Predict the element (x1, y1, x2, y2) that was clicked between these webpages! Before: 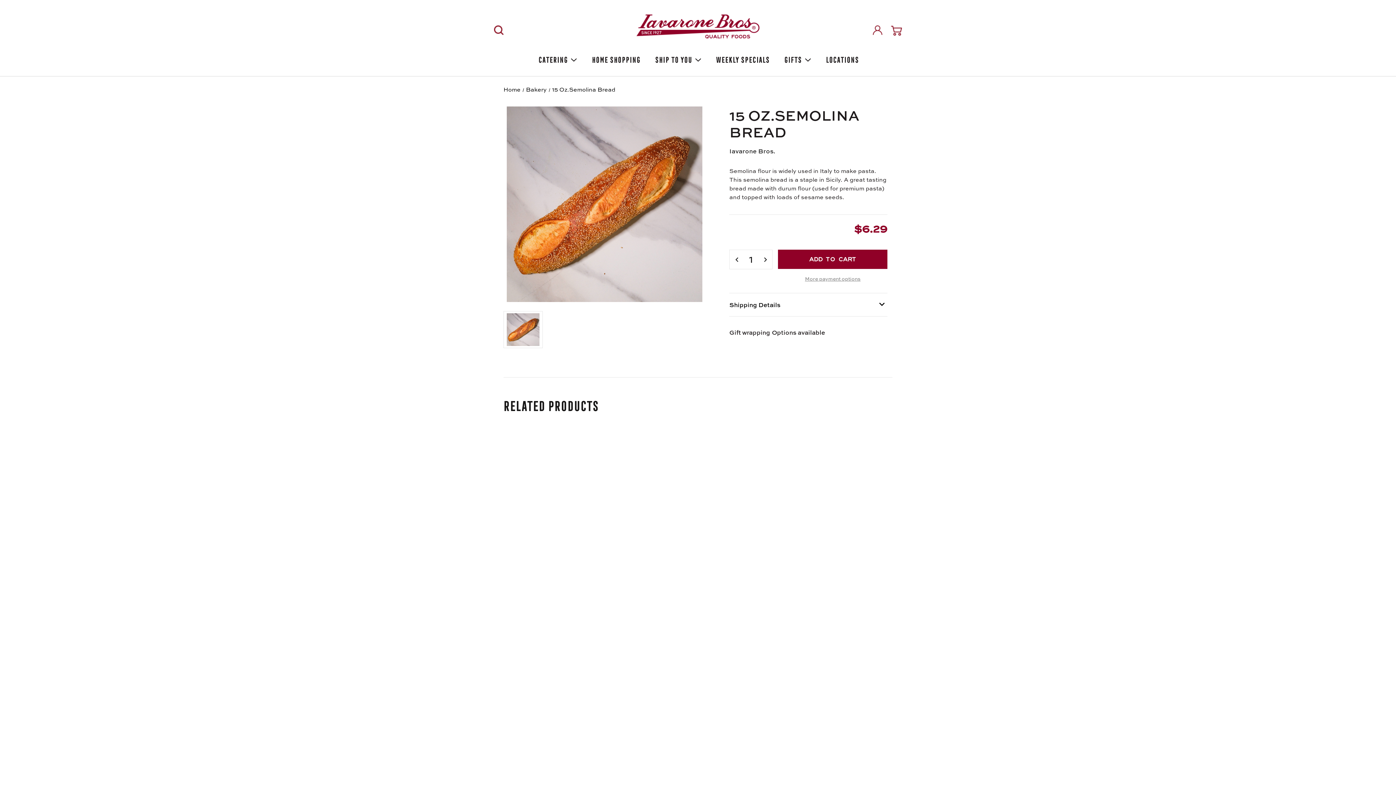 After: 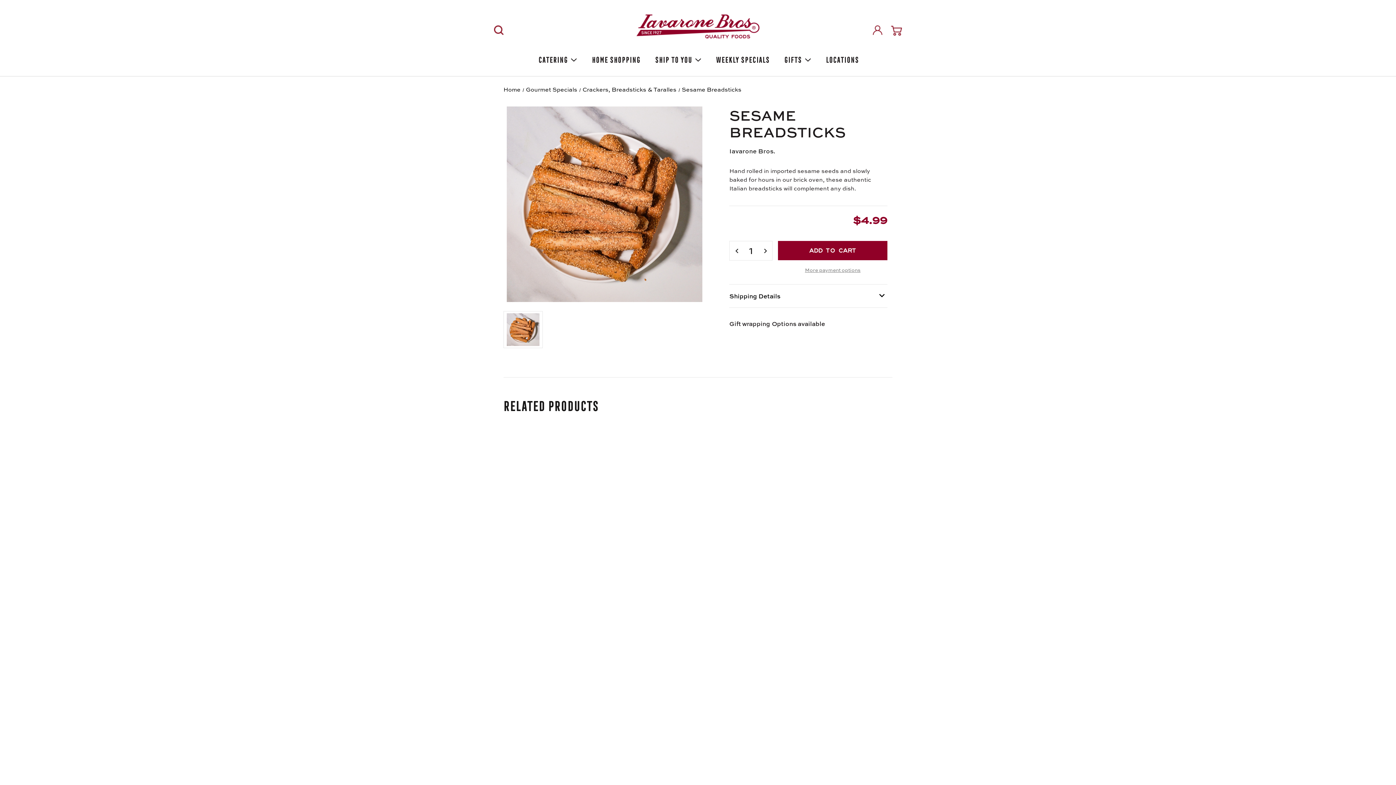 Action: label: Sesame Breadsticks, $4.99

 bbox: (802, 436, 885, 529)